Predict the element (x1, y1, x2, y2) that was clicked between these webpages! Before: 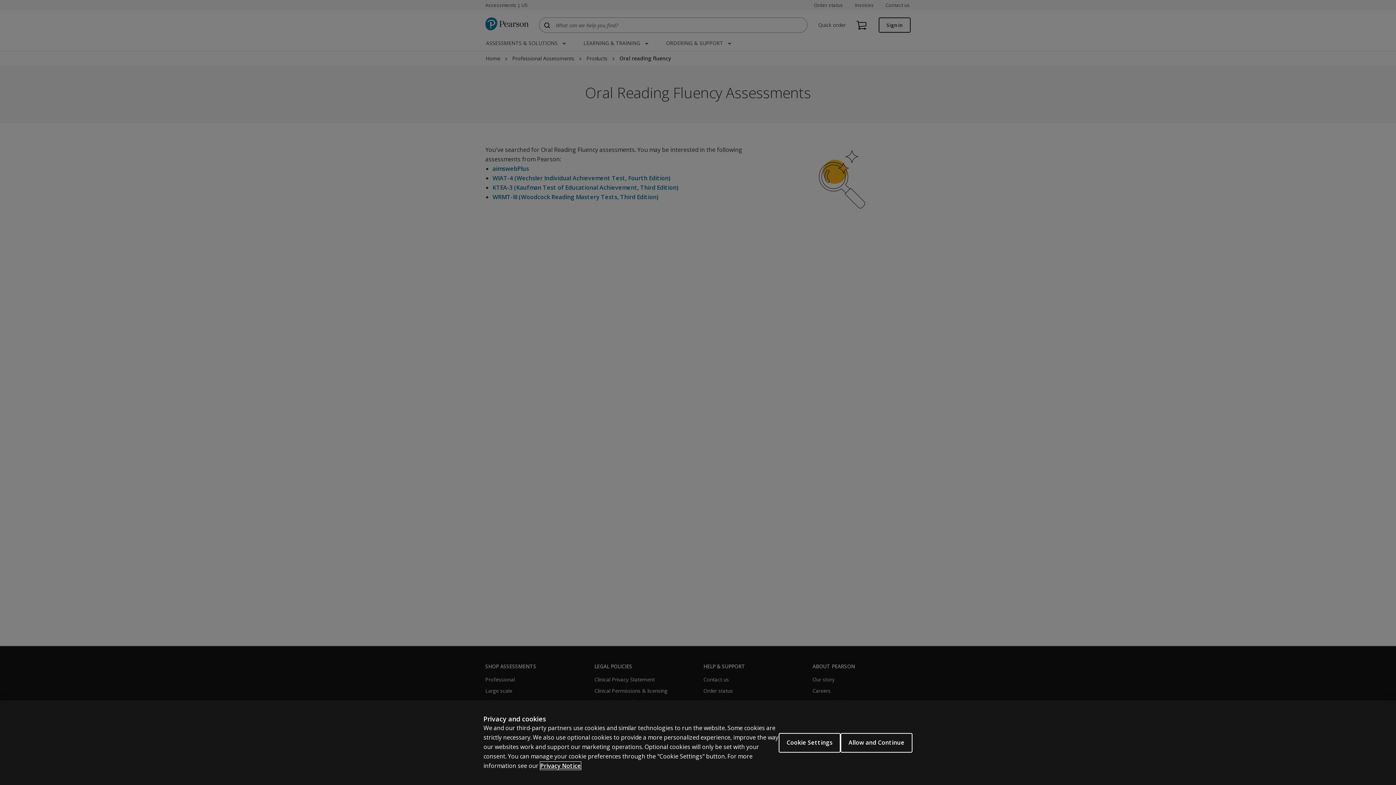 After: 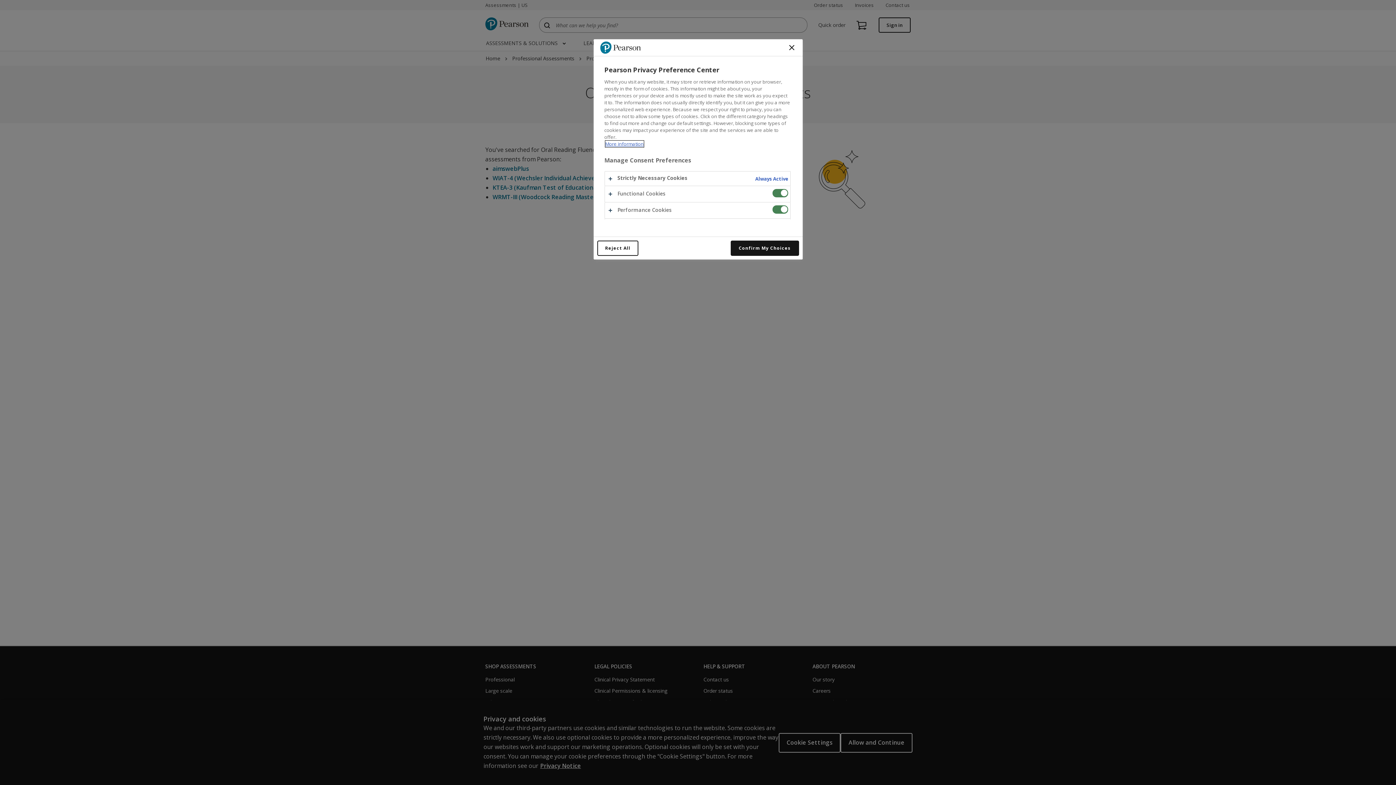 Action: label: Cookie Settings bbox: (778, 733, 840, 752)